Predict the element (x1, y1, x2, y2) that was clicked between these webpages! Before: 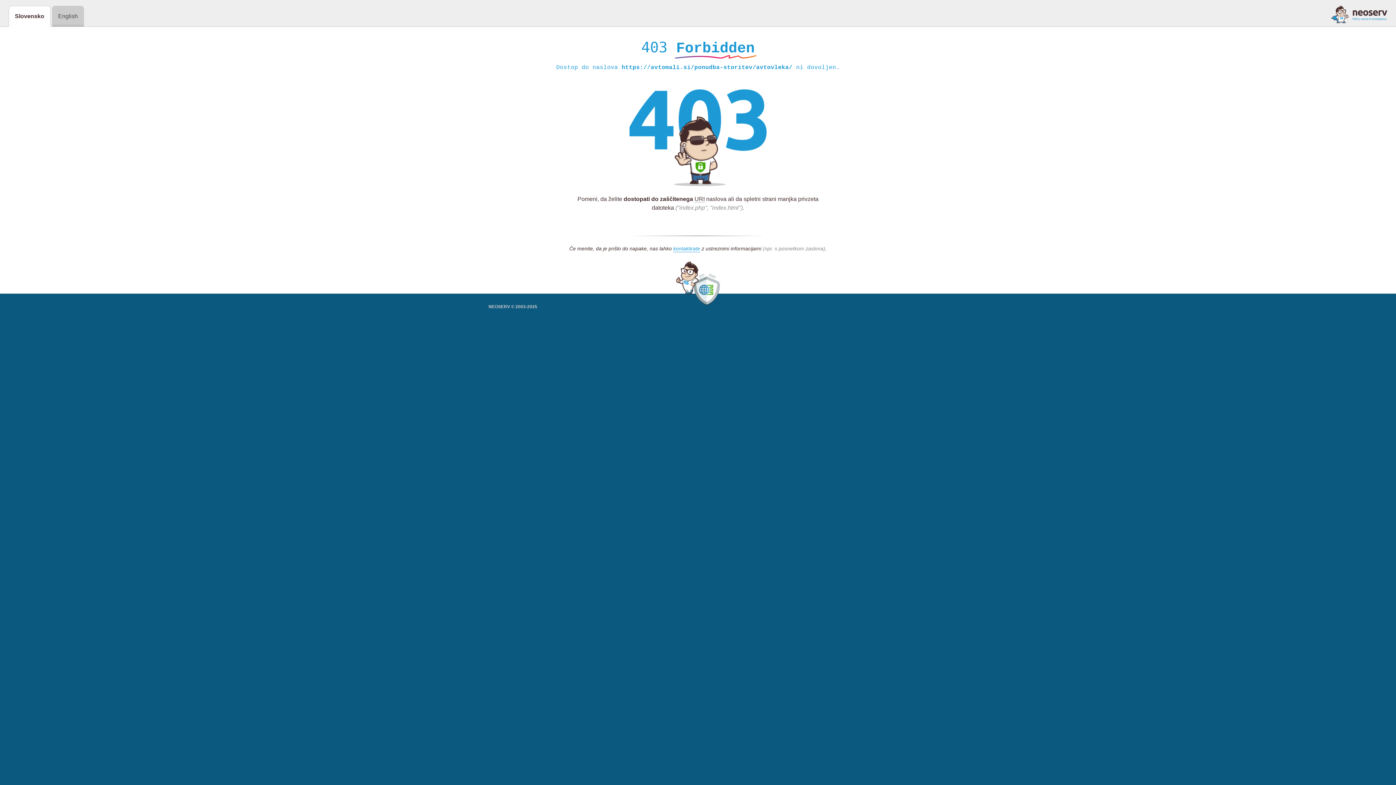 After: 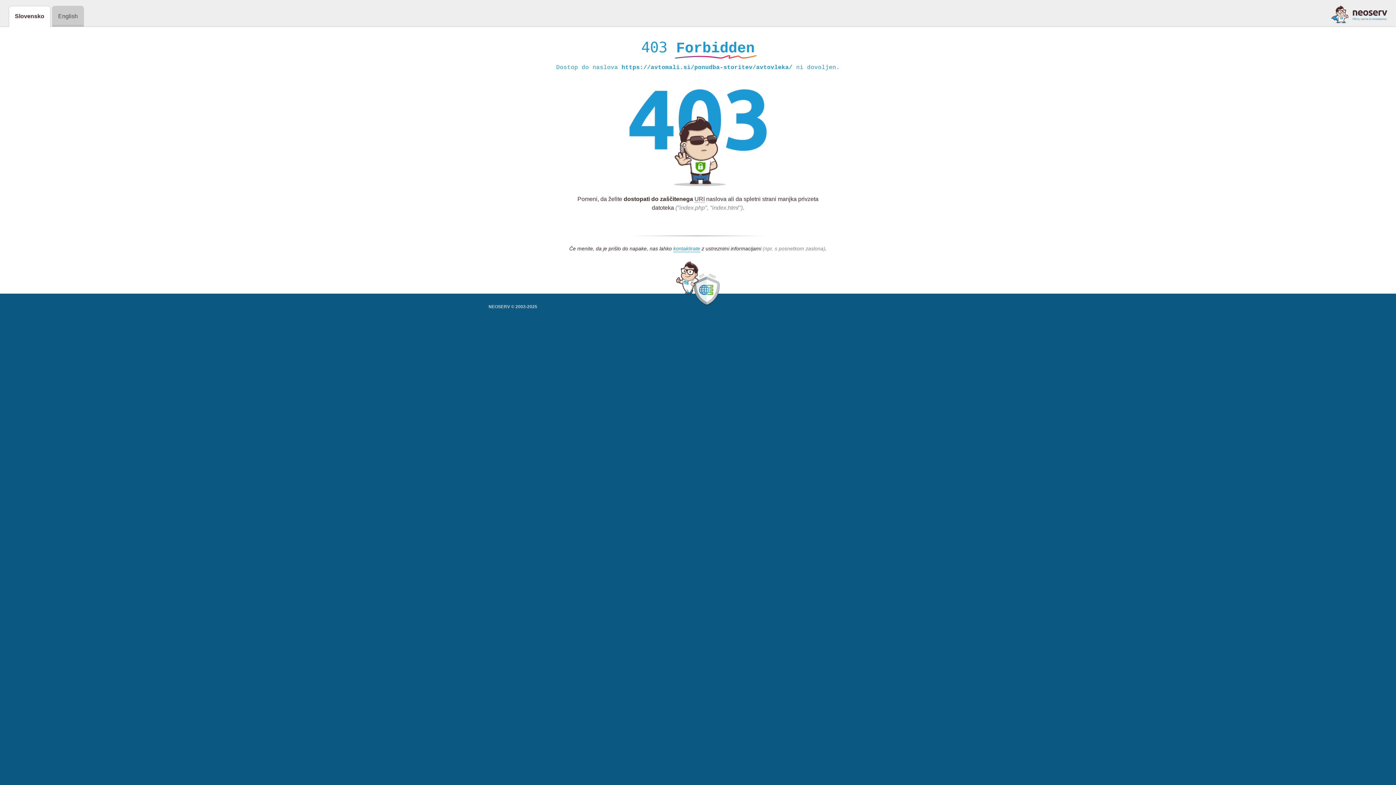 Action: bbox: (1331, 5, 1387, 23)